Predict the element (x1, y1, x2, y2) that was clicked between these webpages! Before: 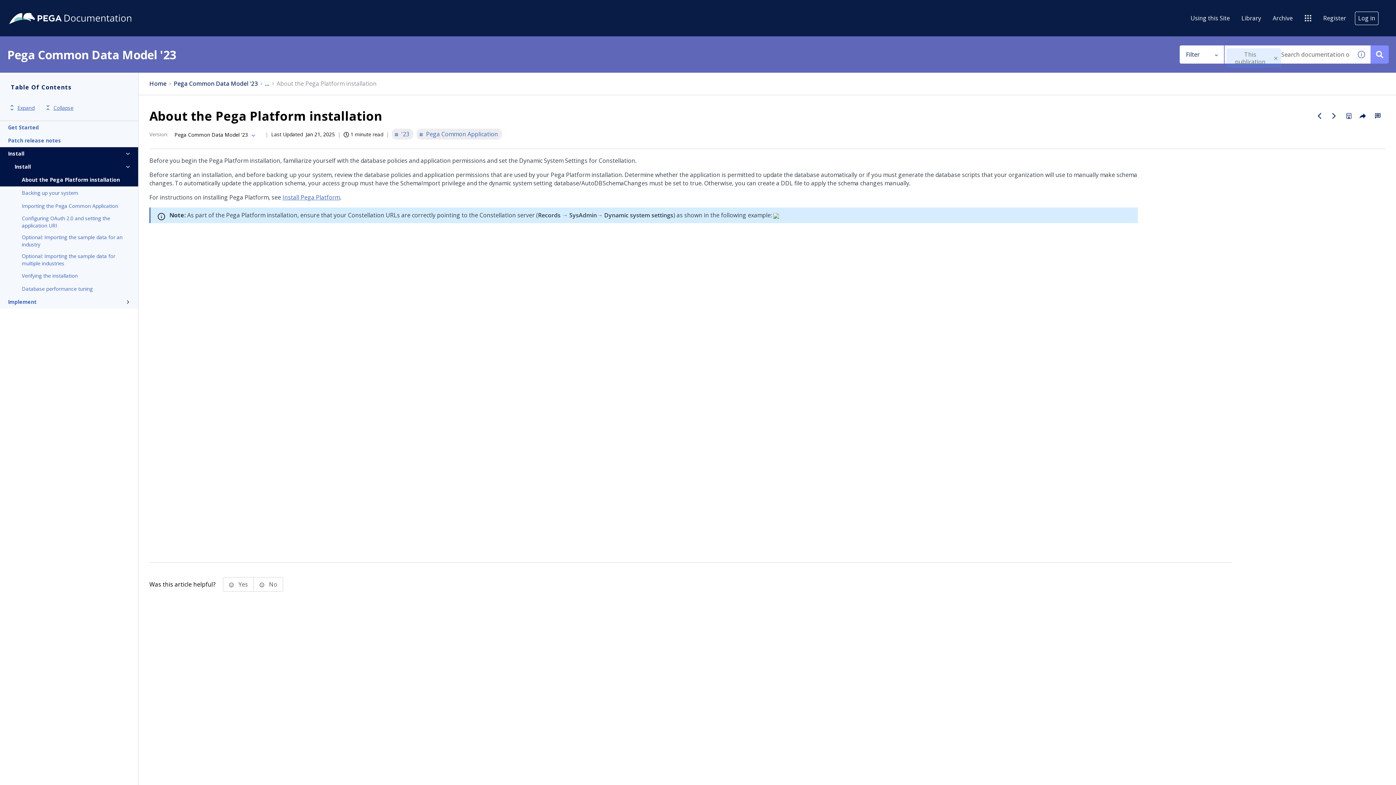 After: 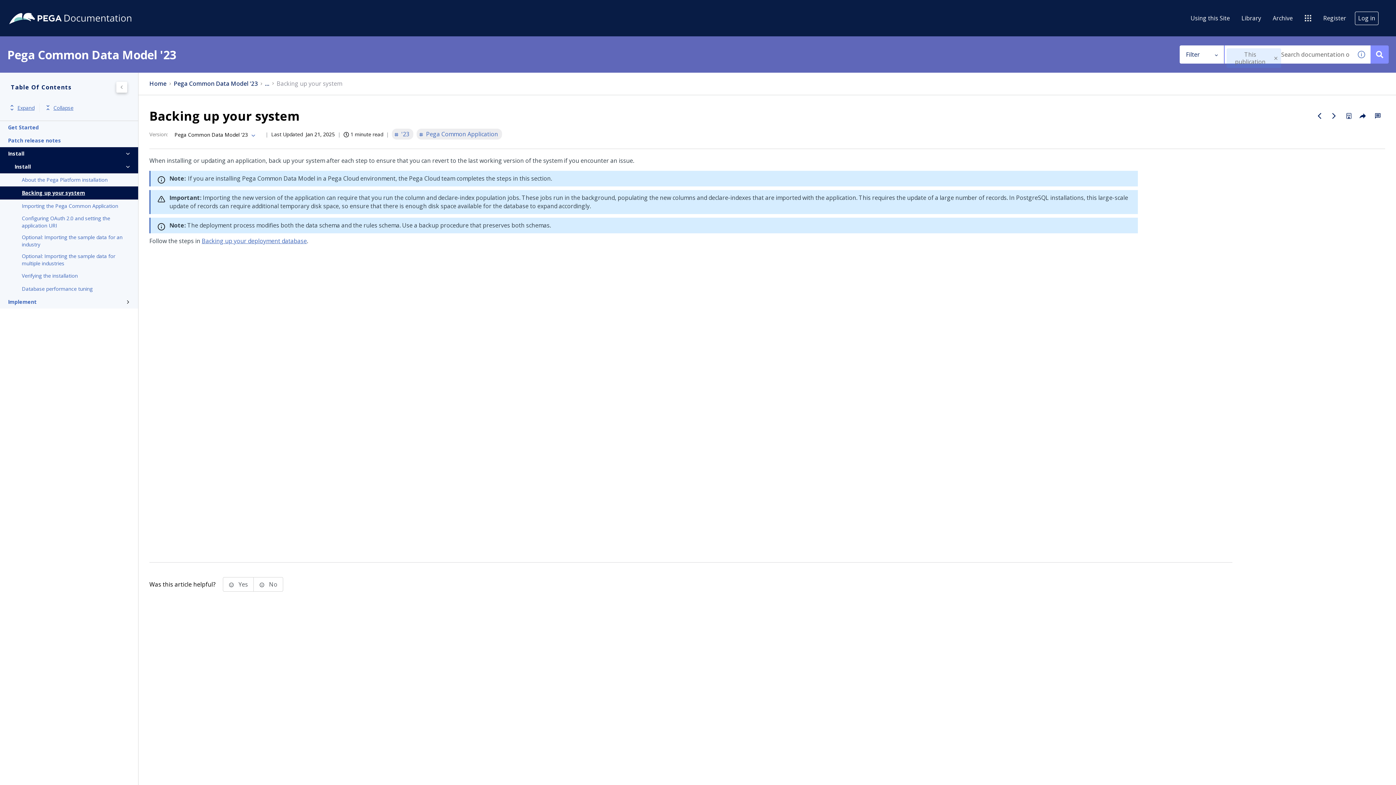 Action: bbox: (21, 188, 123, 197) label: Backing up your system